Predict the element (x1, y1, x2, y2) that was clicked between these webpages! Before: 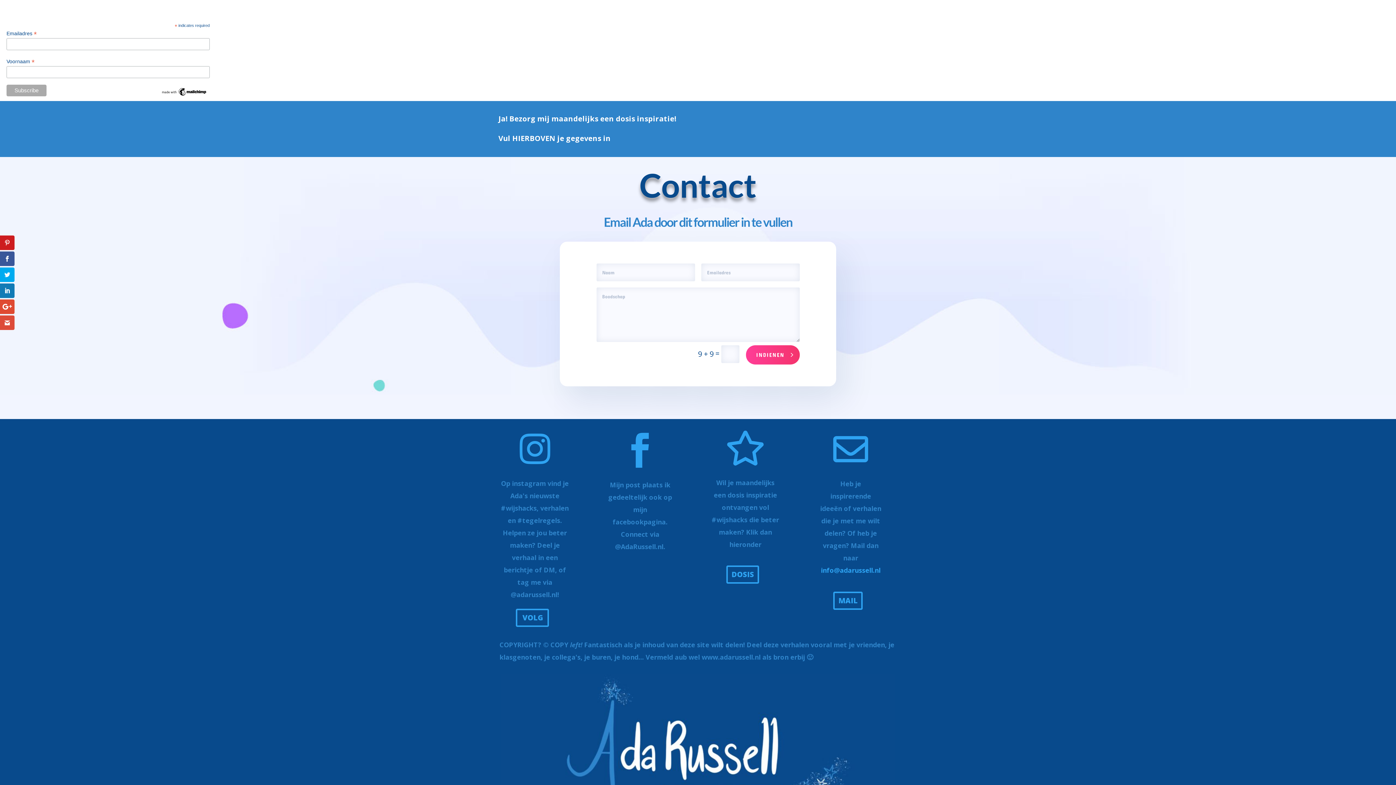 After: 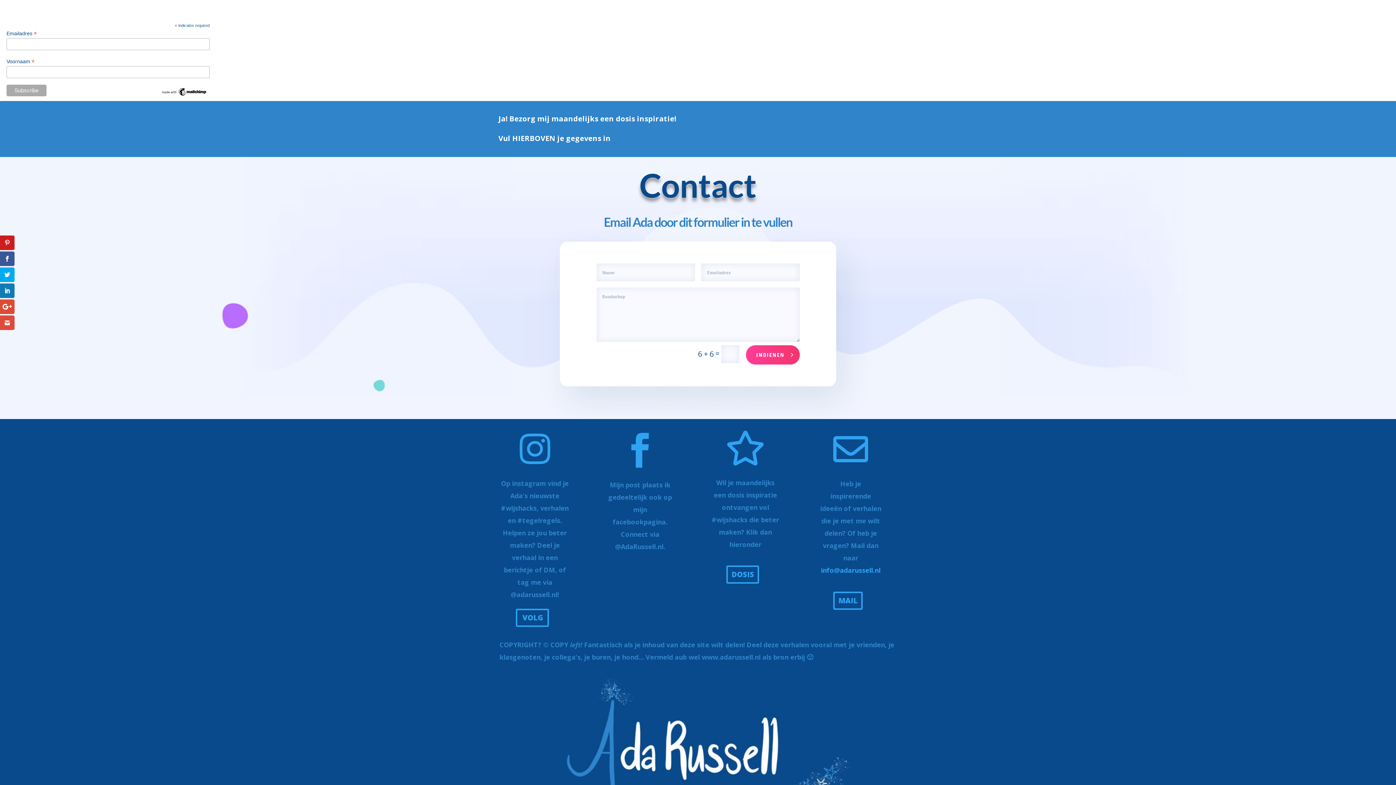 Action: bbox: (866, 16, 897, 37) label: CONTACT